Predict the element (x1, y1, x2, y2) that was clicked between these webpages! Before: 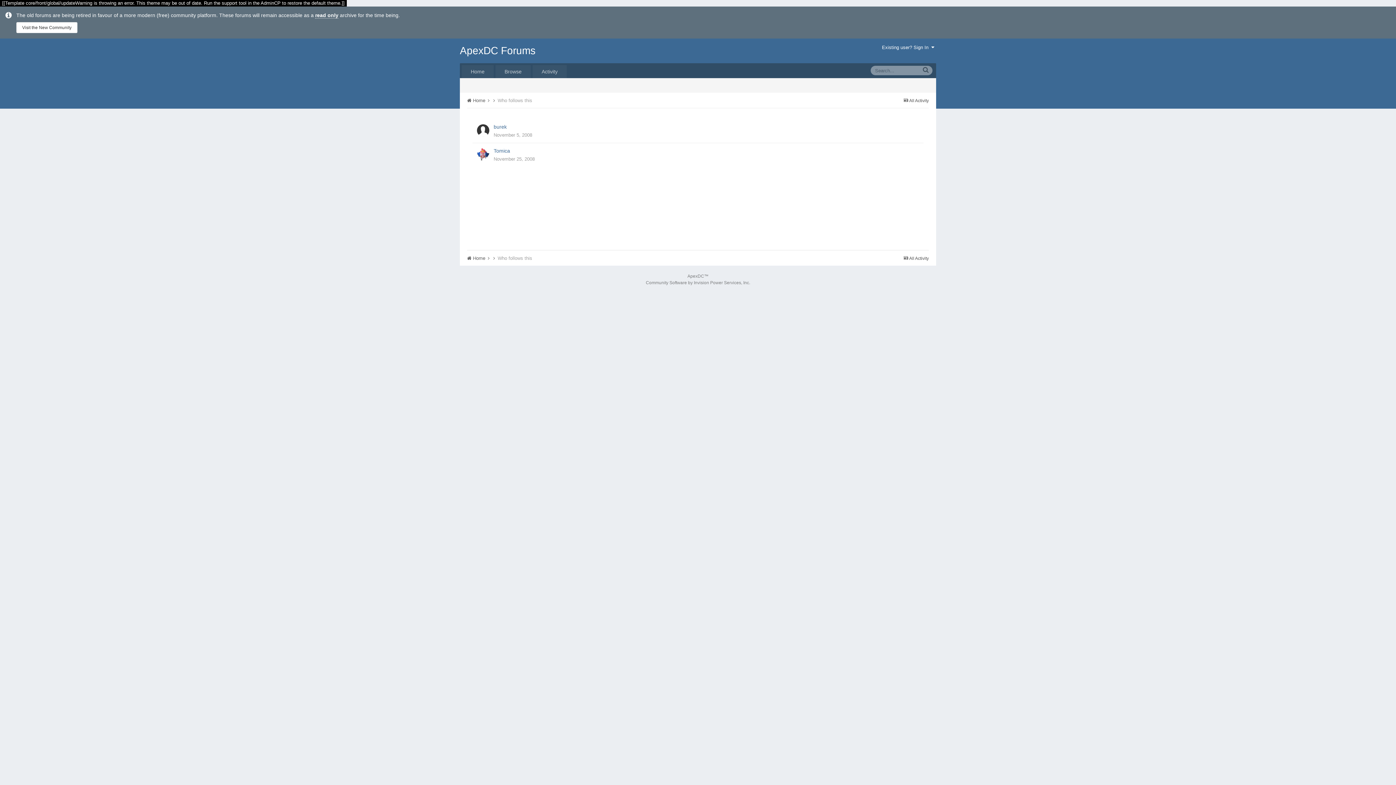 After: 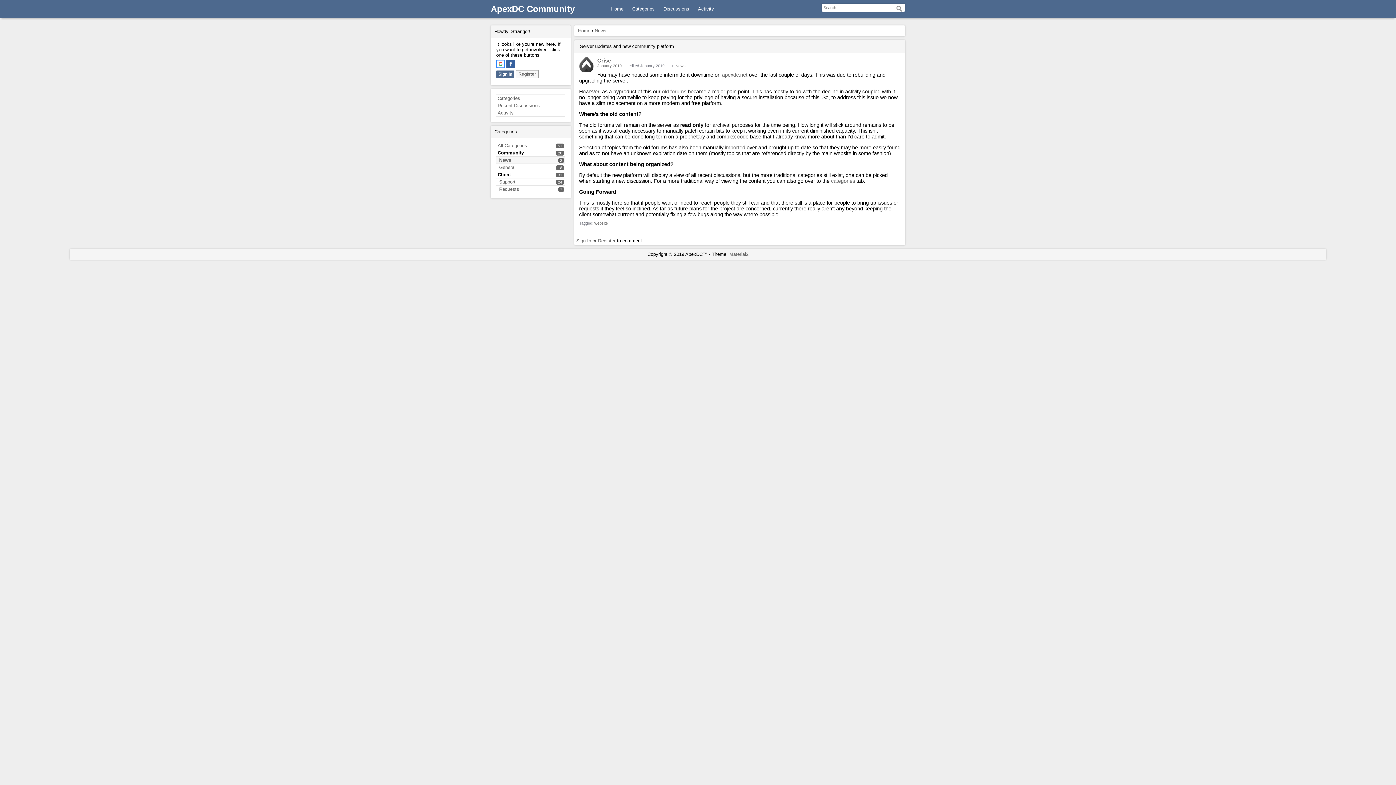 Action: bbox: (315, 12, 338, 18) label: read only